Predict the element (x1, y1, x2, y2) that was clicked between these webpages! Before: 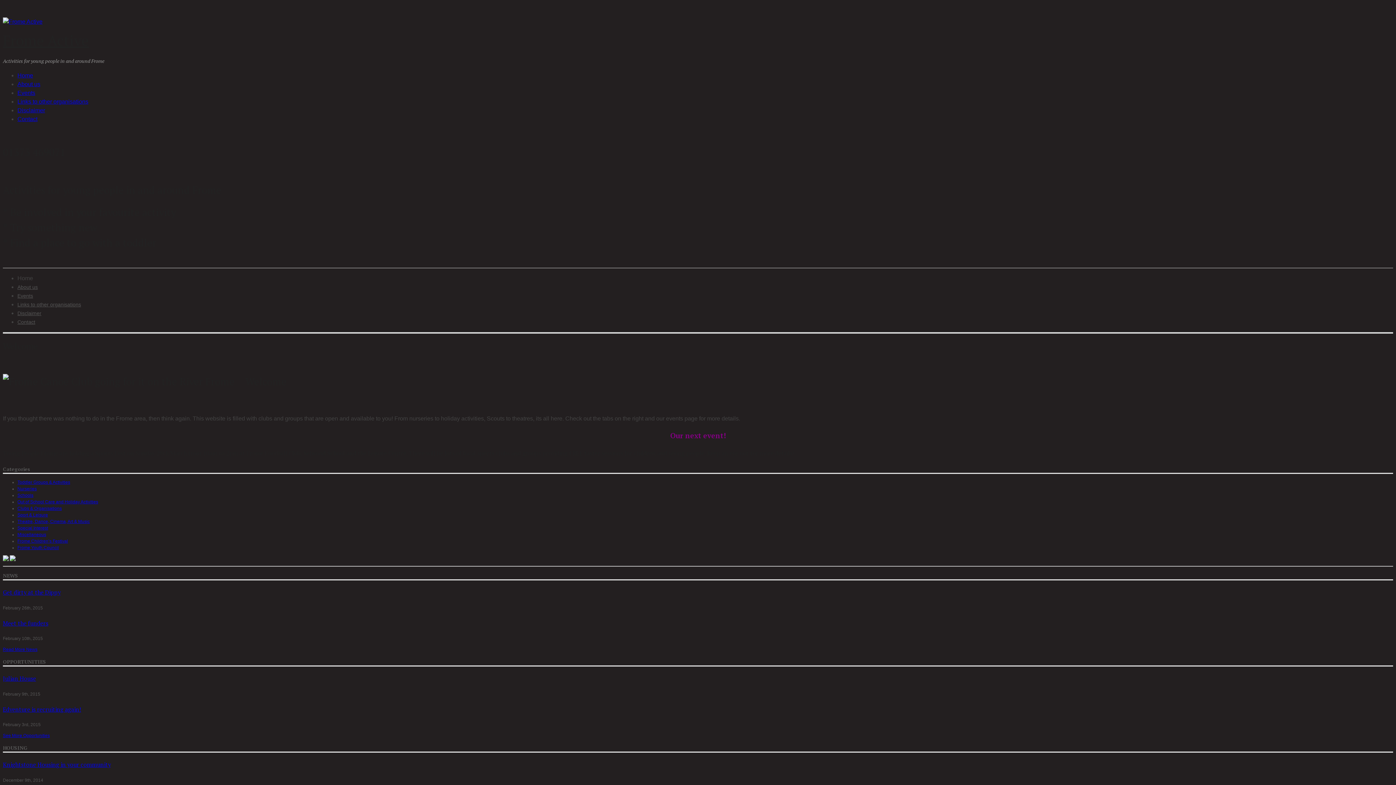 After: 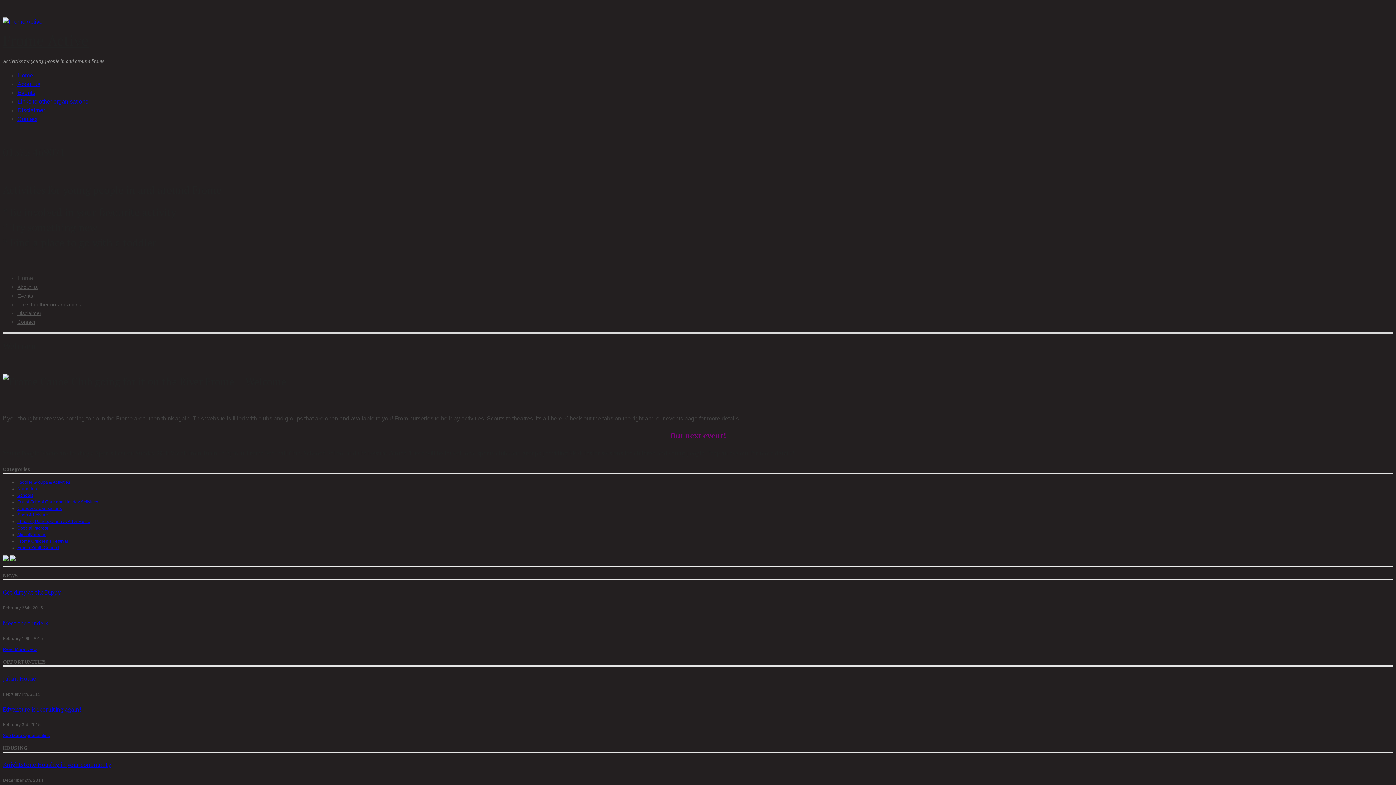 Action: bbox: (2, 588, 60, 596) label: Get dirty at the Dippy